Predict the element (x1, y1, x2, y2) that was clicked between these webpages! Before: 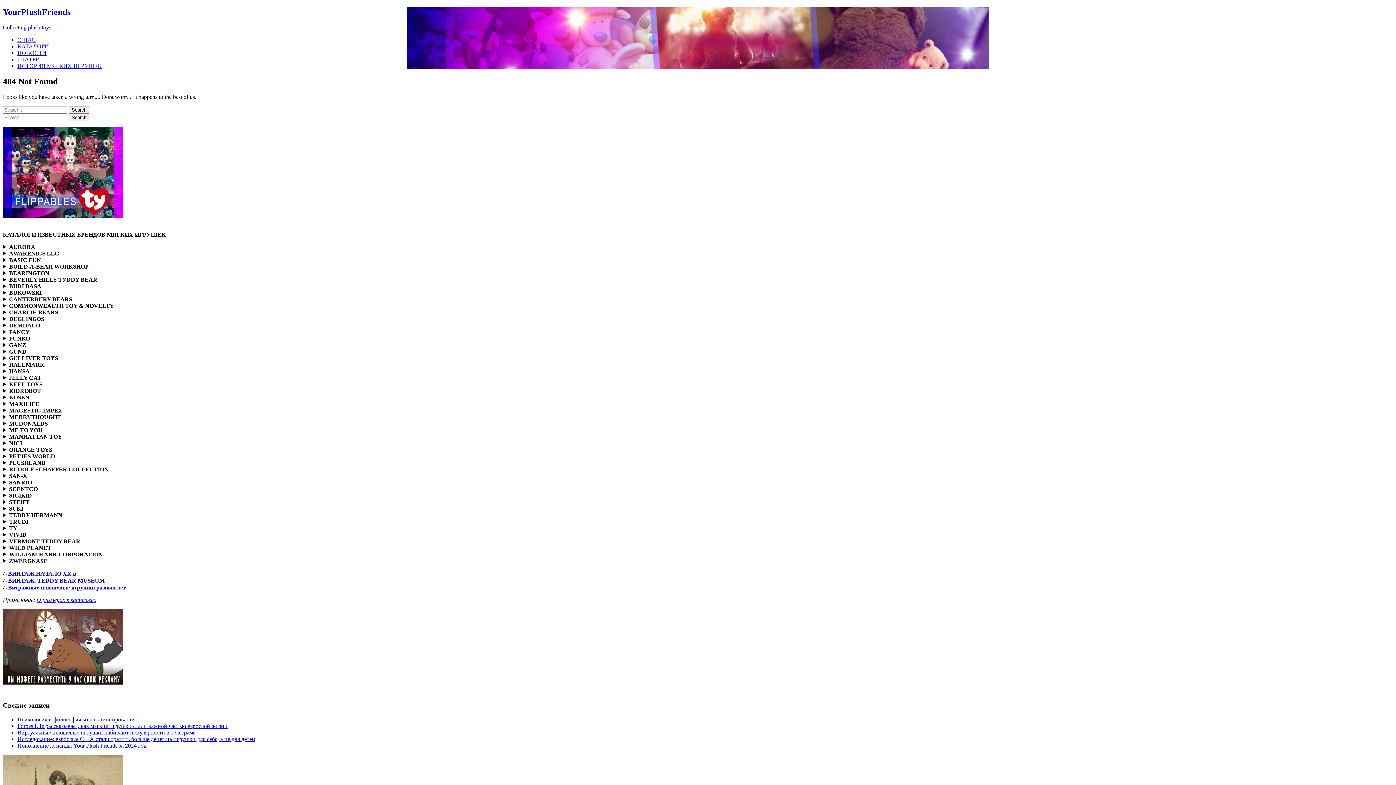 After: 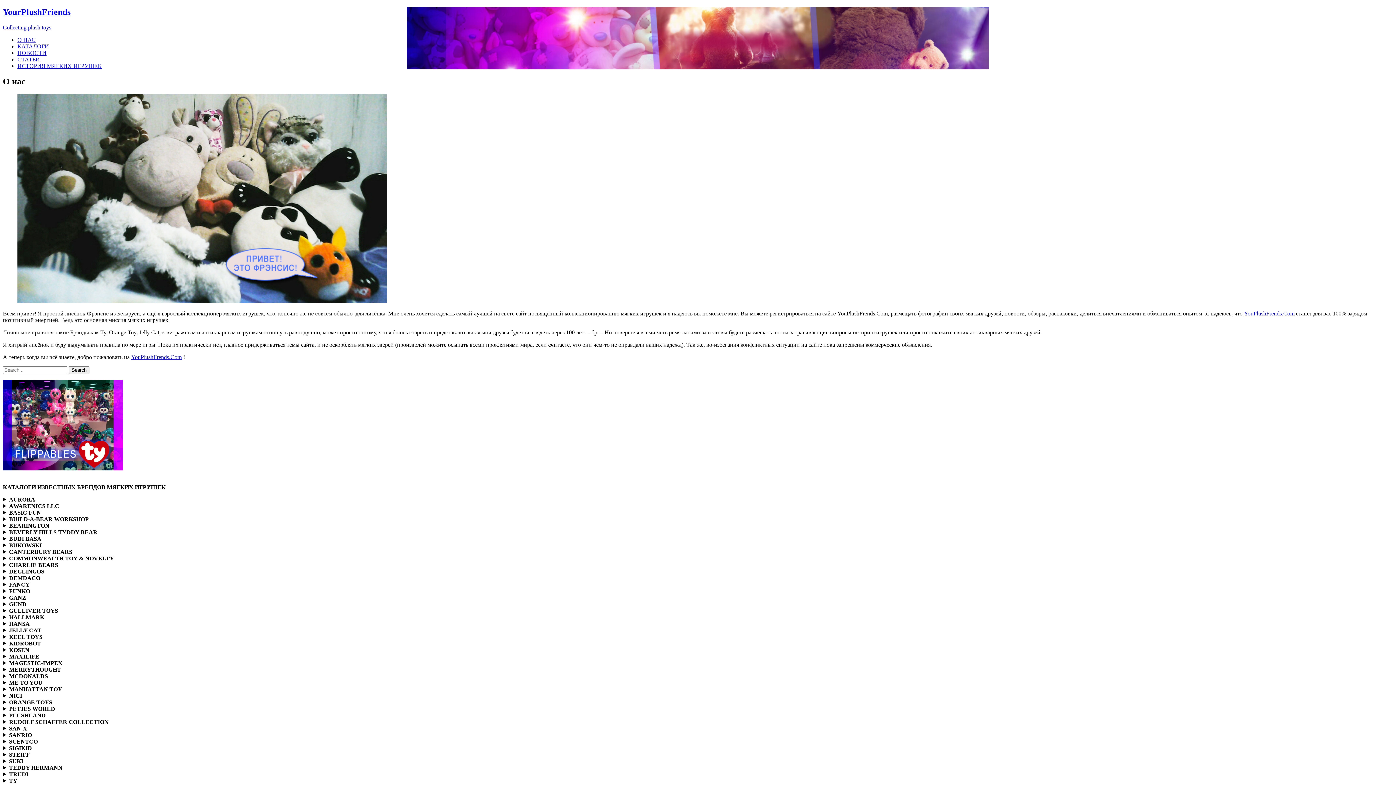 Action: bbox: (17, 36, 35, 42) label: О НАС